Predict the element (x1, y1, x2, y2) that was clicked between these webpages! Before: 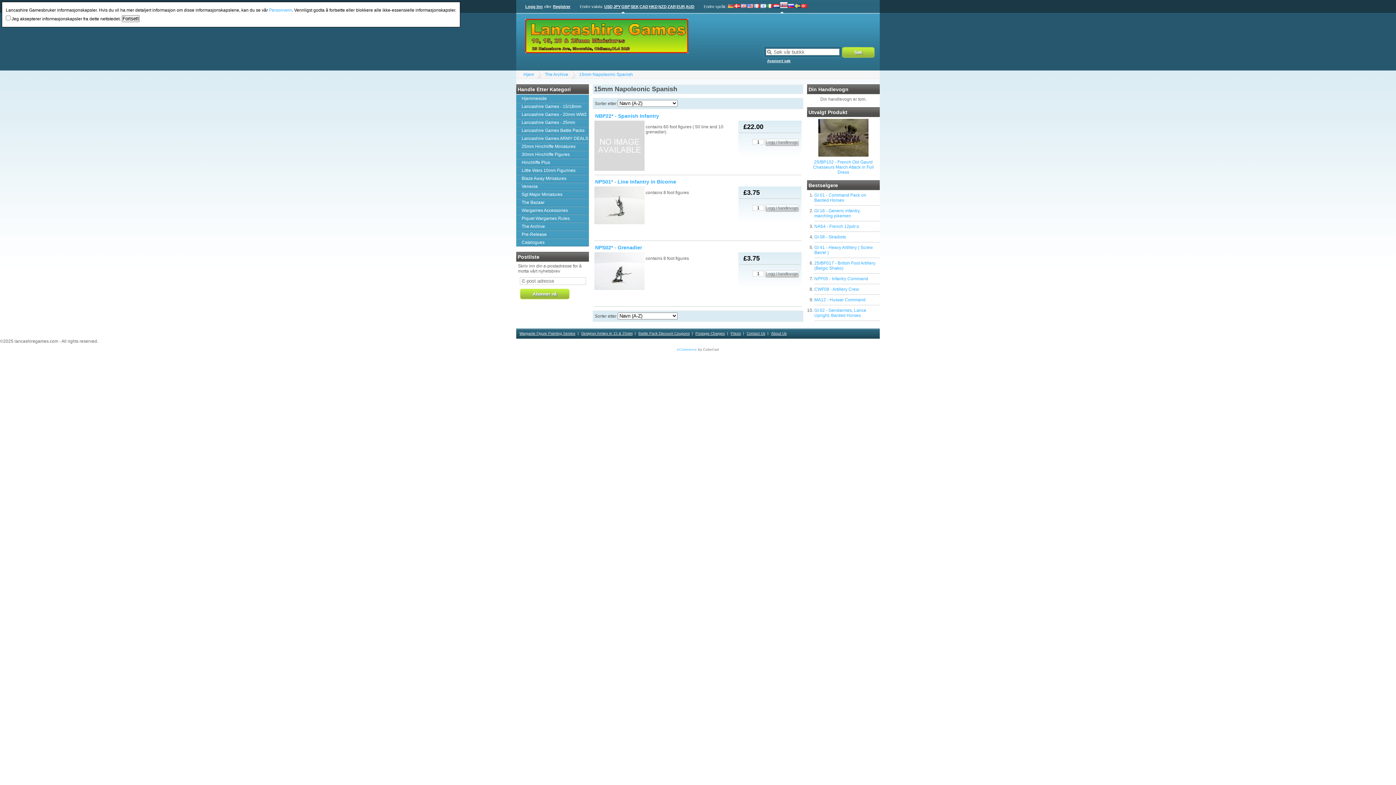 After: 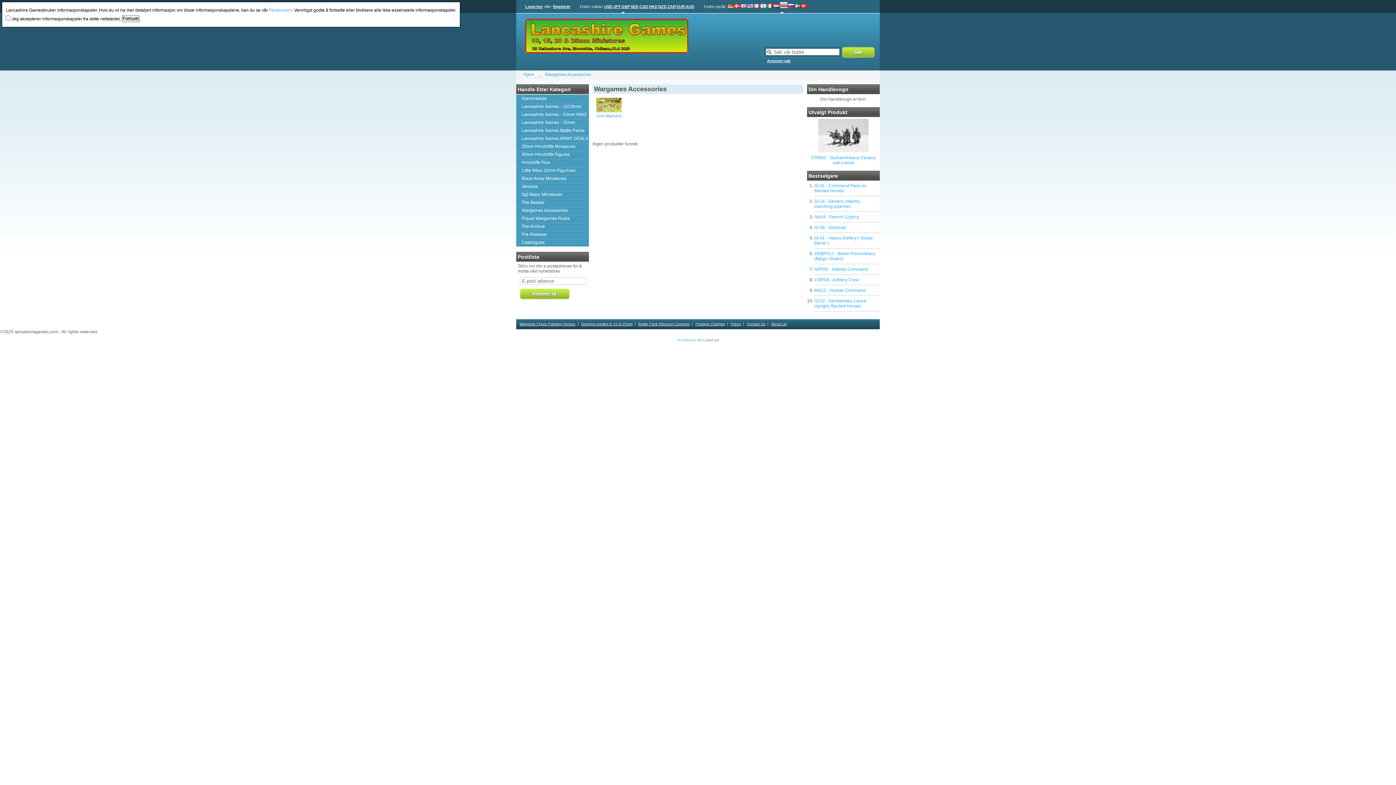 Action: label: Wargames Accessories bbox: (516, 206, 589, 214)